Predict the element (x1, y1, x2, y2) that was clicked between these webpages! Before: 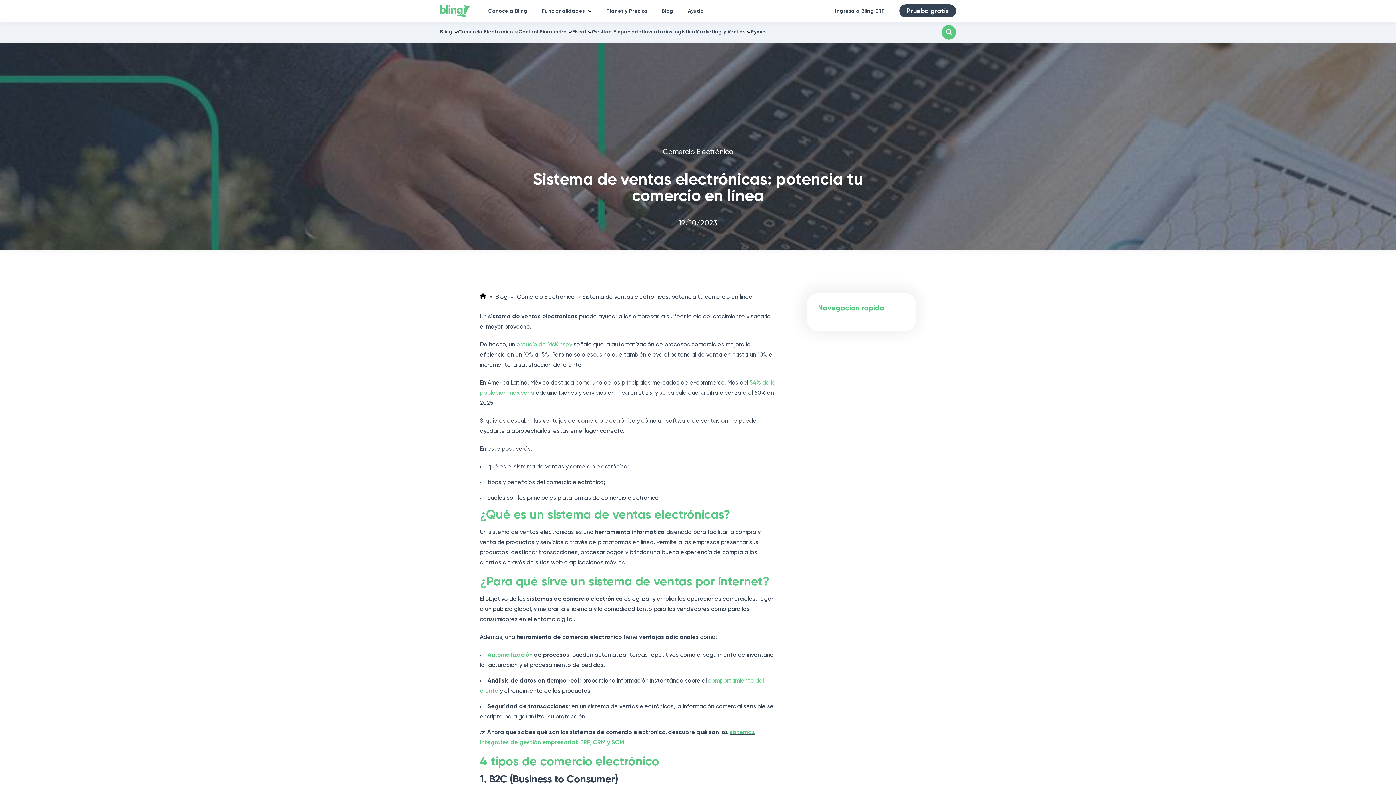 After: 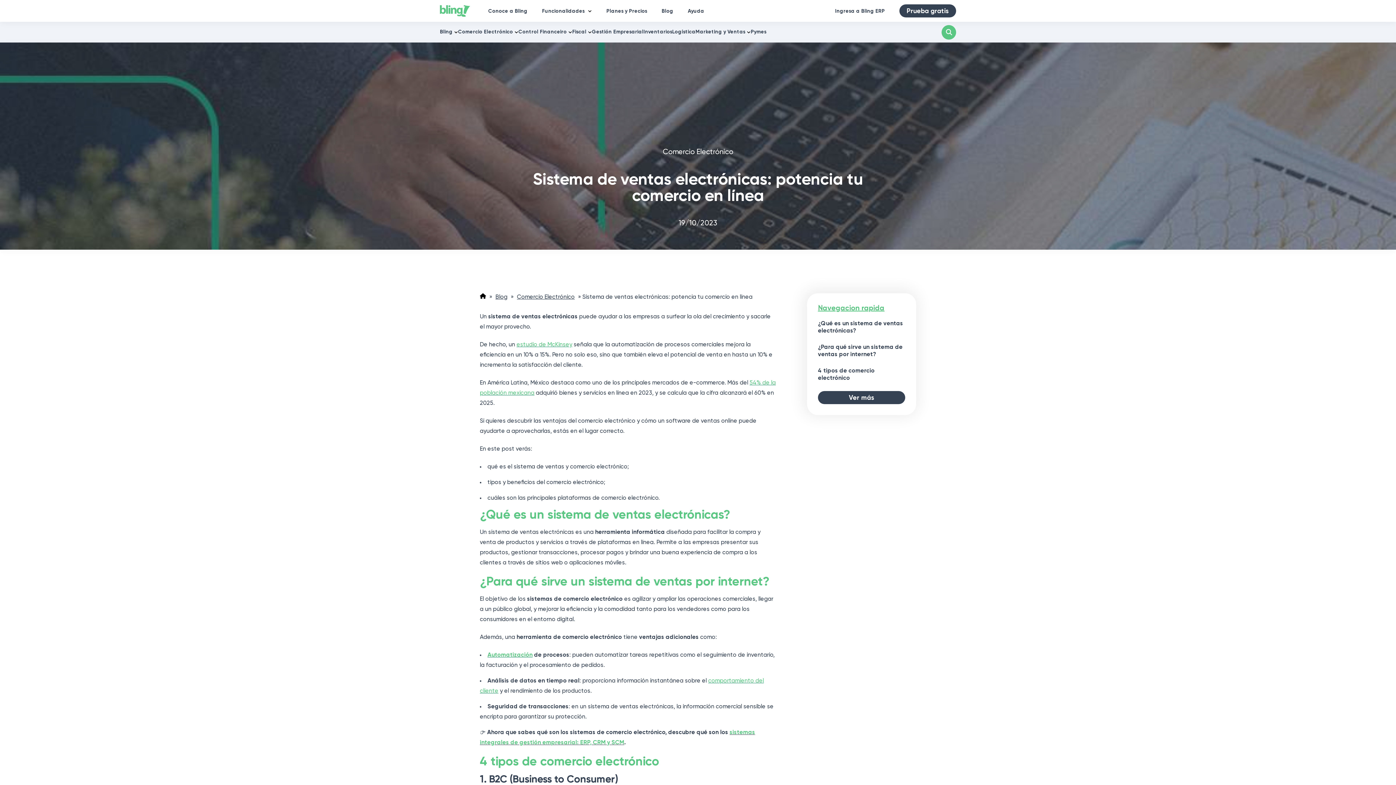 Action: bbox: (487, 652, 532, 658) label: Automatización